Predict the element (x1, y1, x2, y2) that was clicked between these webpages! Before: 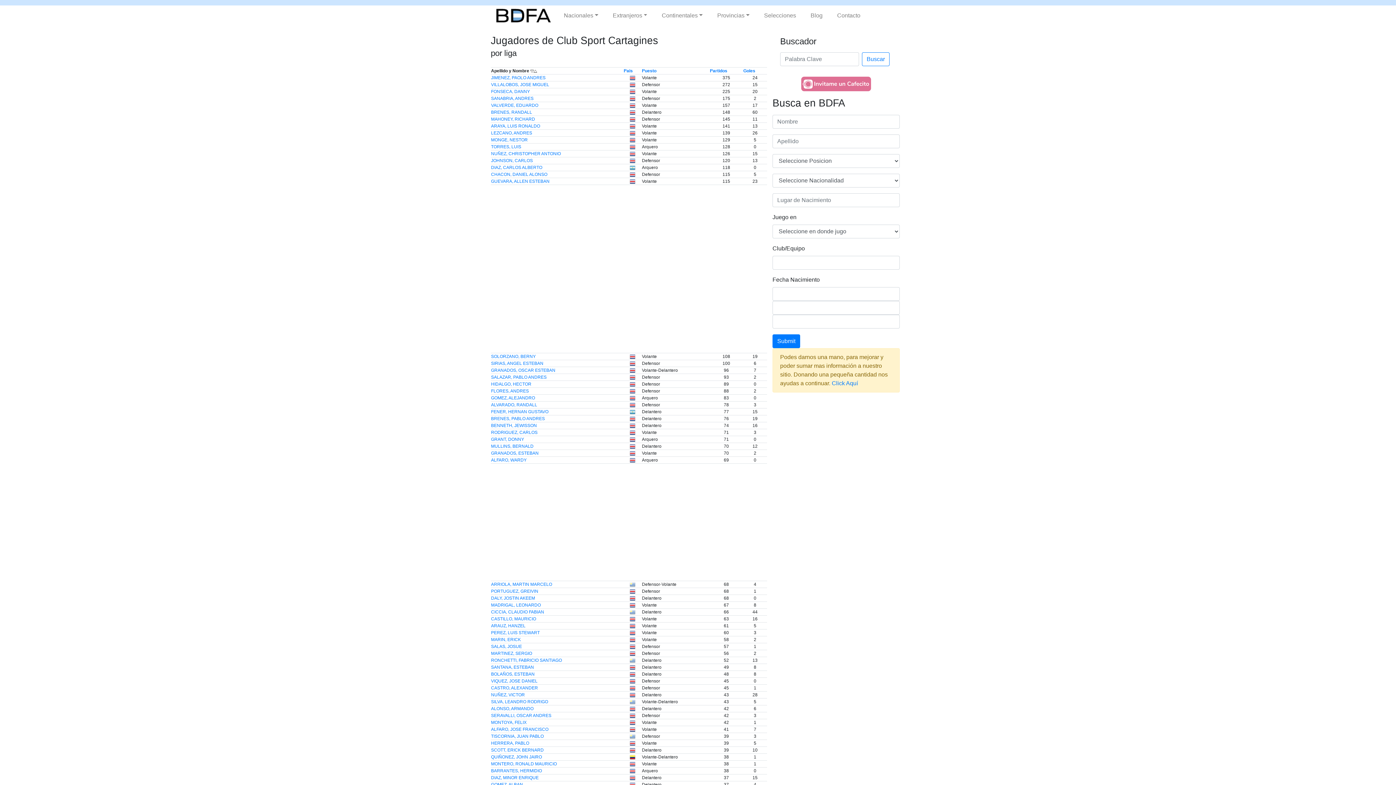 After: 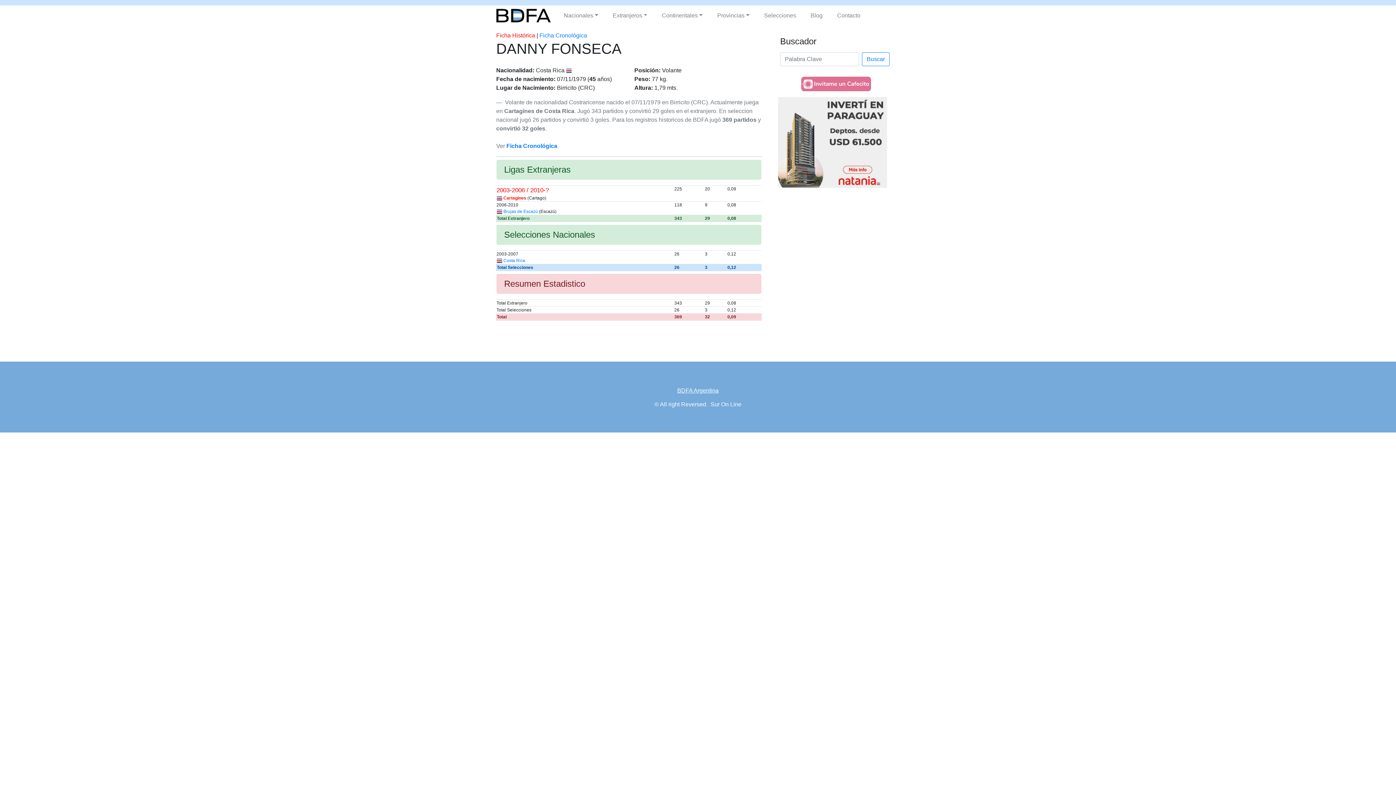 Action: bbox: (491, 89, 530, 94) label: FONSECA, DANNY